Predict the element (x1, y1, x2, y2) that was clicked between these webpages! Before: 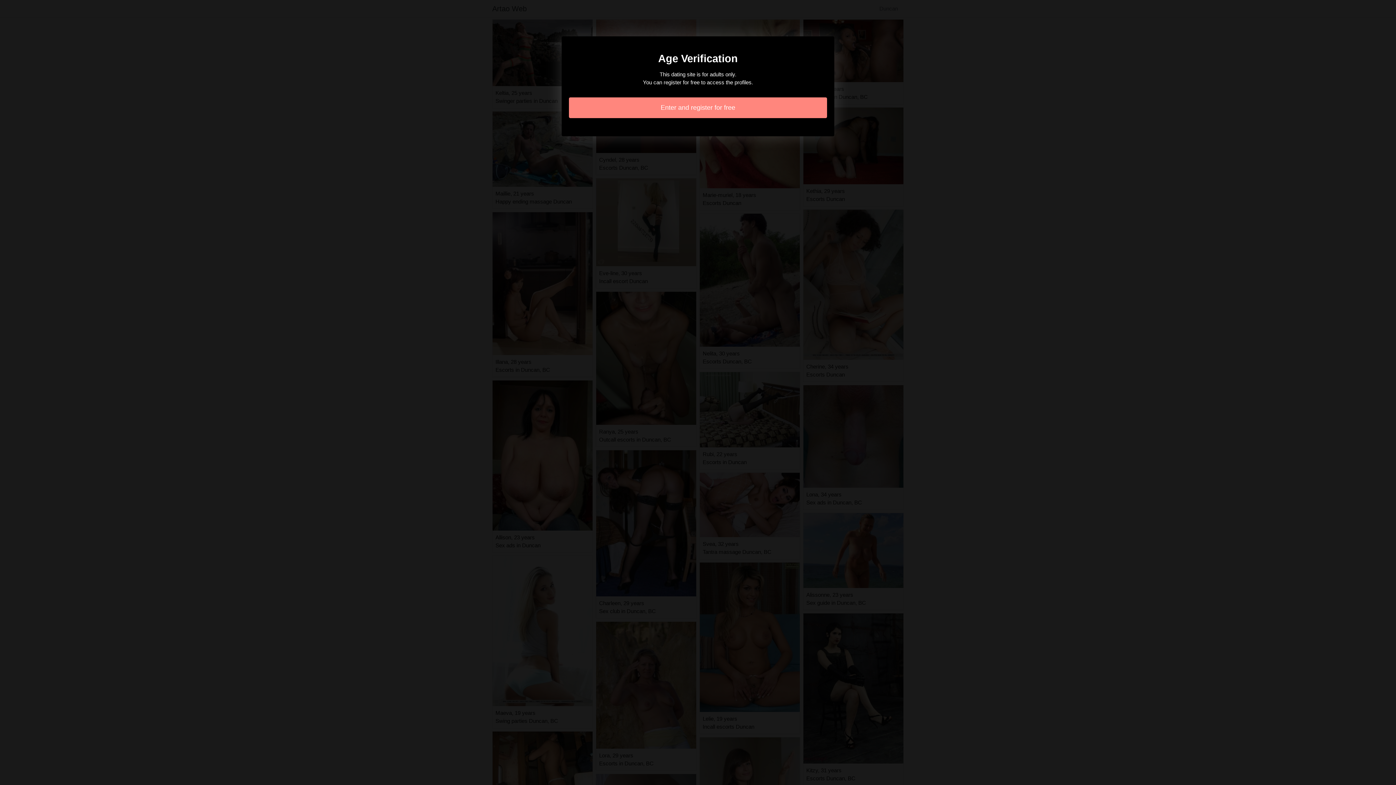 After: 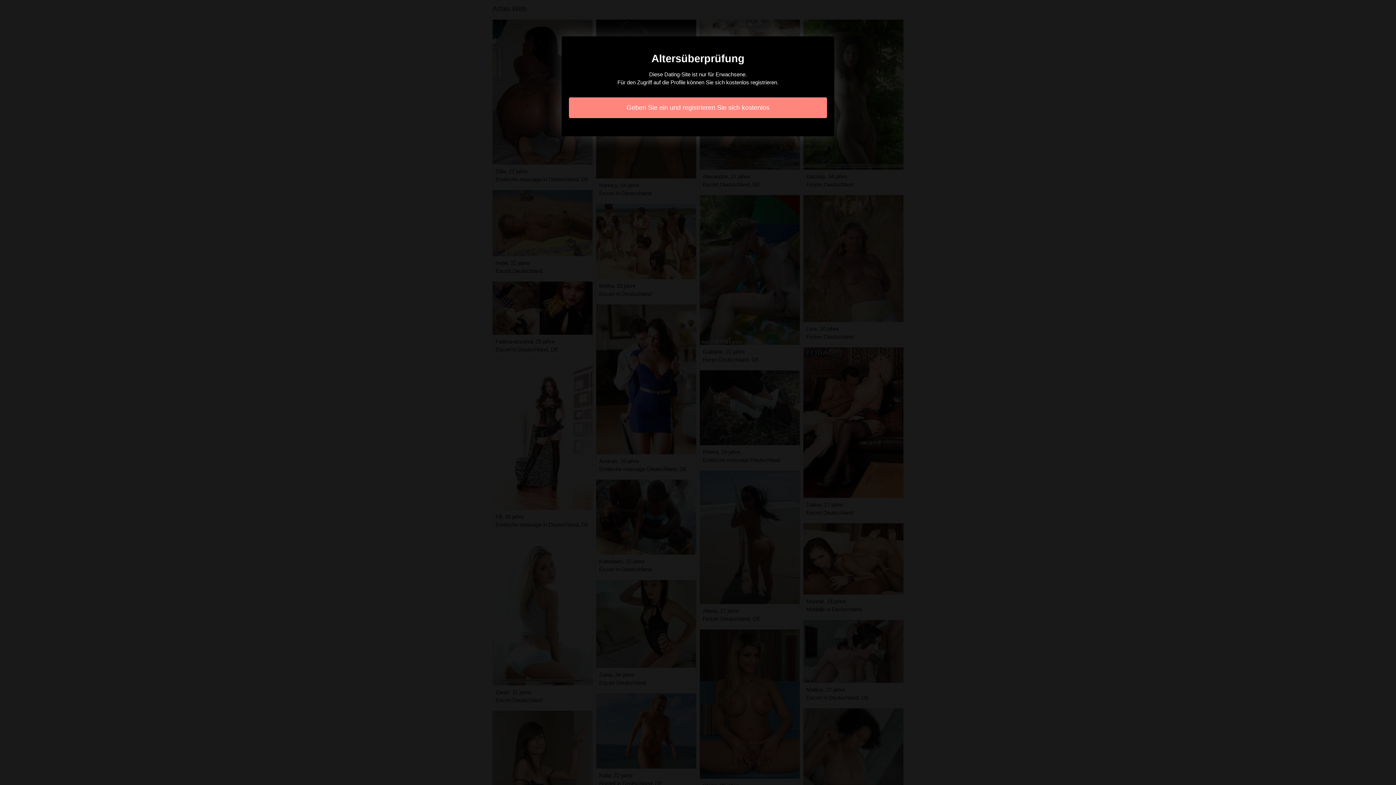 Action: label: Enter and register for free bbox: (569, 97, 827, 118)